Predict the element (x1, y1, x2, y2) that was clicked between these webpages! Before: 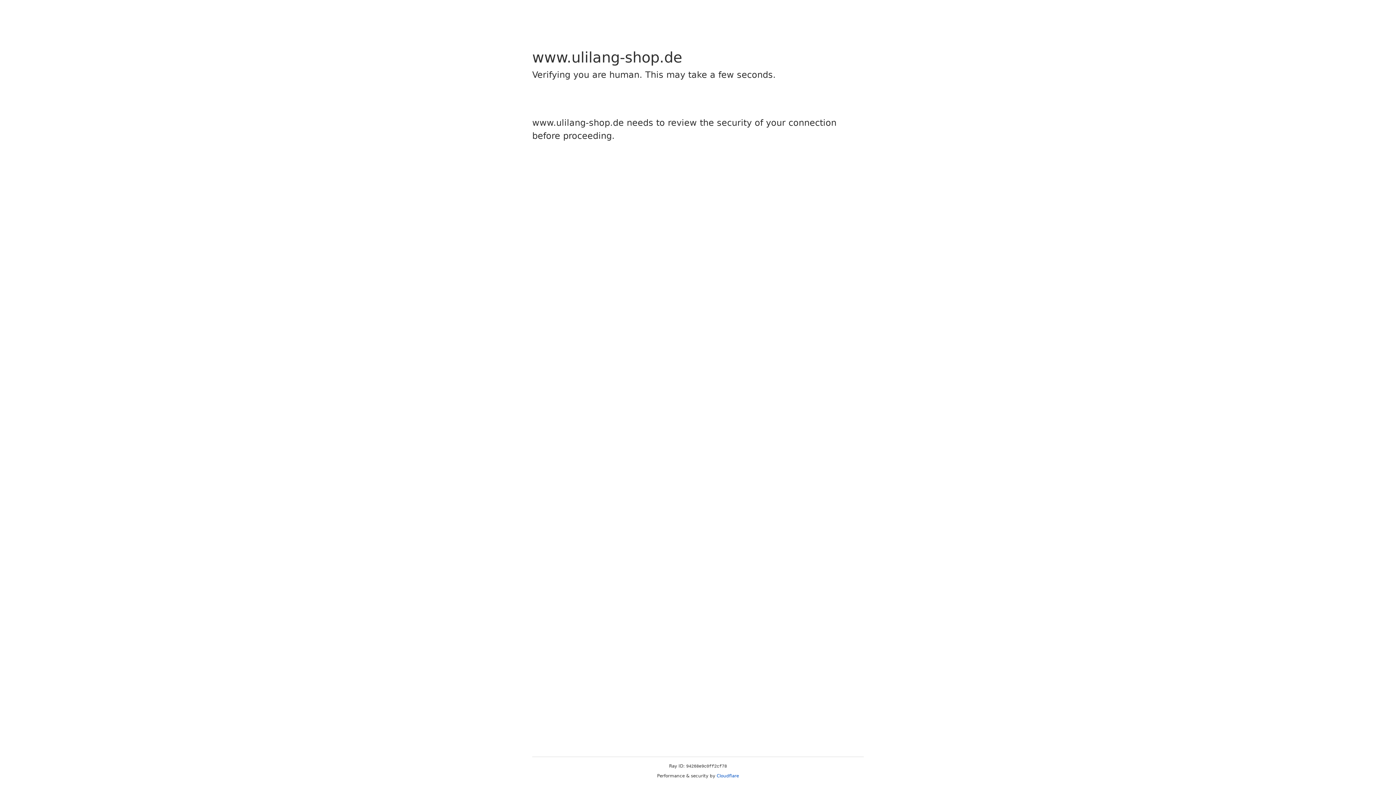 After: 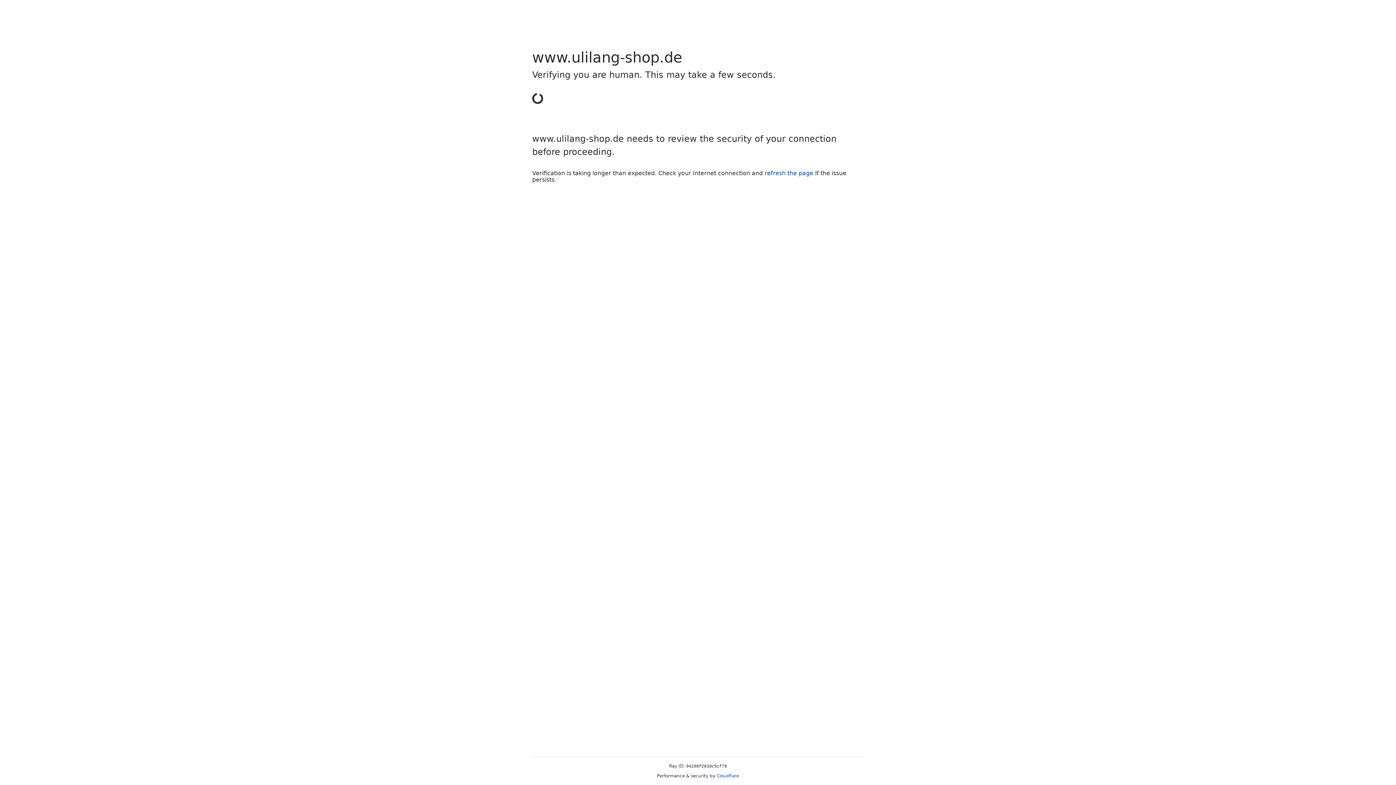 Action: bbox: (716, 773, 739, 778) label: Cloudflare